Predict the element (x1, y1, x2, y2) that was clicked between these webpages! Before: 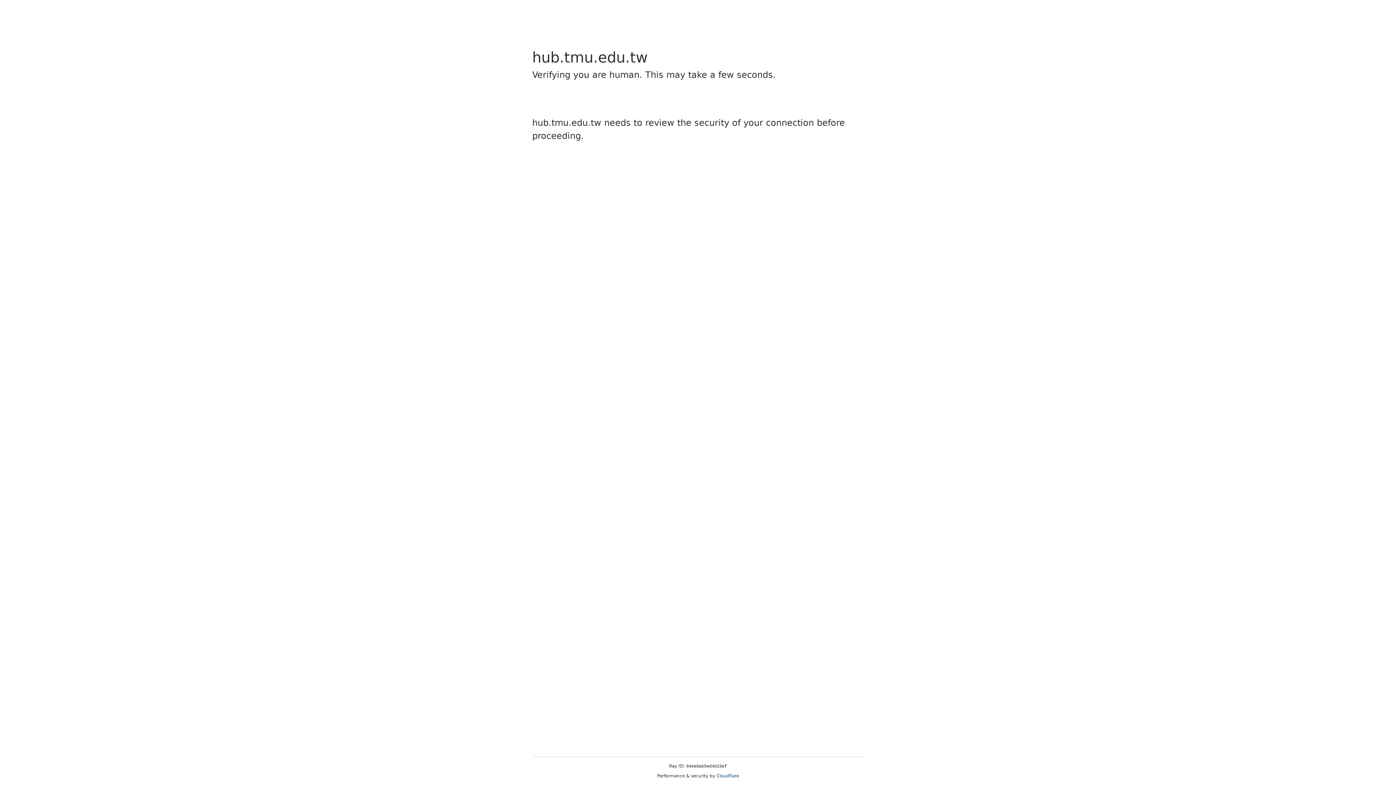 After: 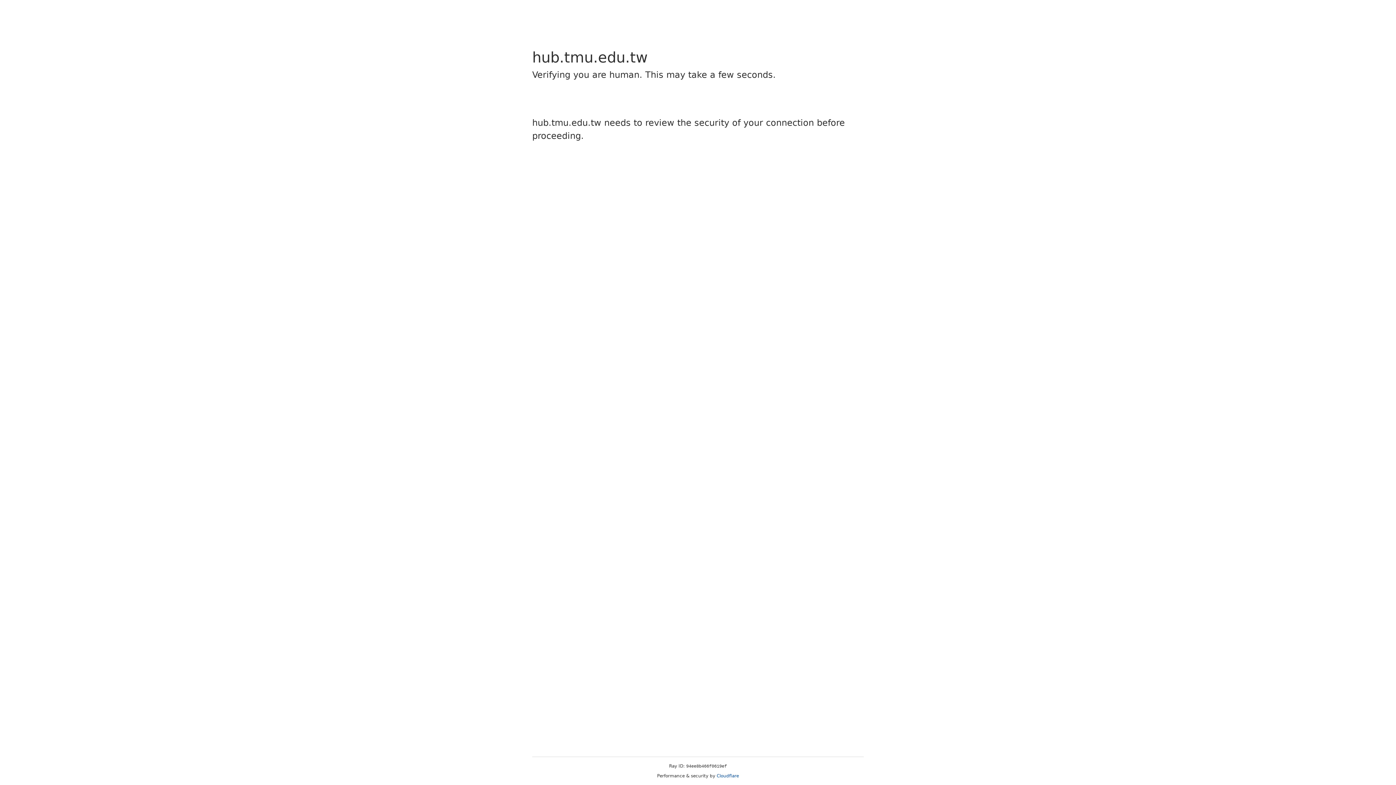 Action: label: Cloudflare bbox: (716, 773, 739, 778)